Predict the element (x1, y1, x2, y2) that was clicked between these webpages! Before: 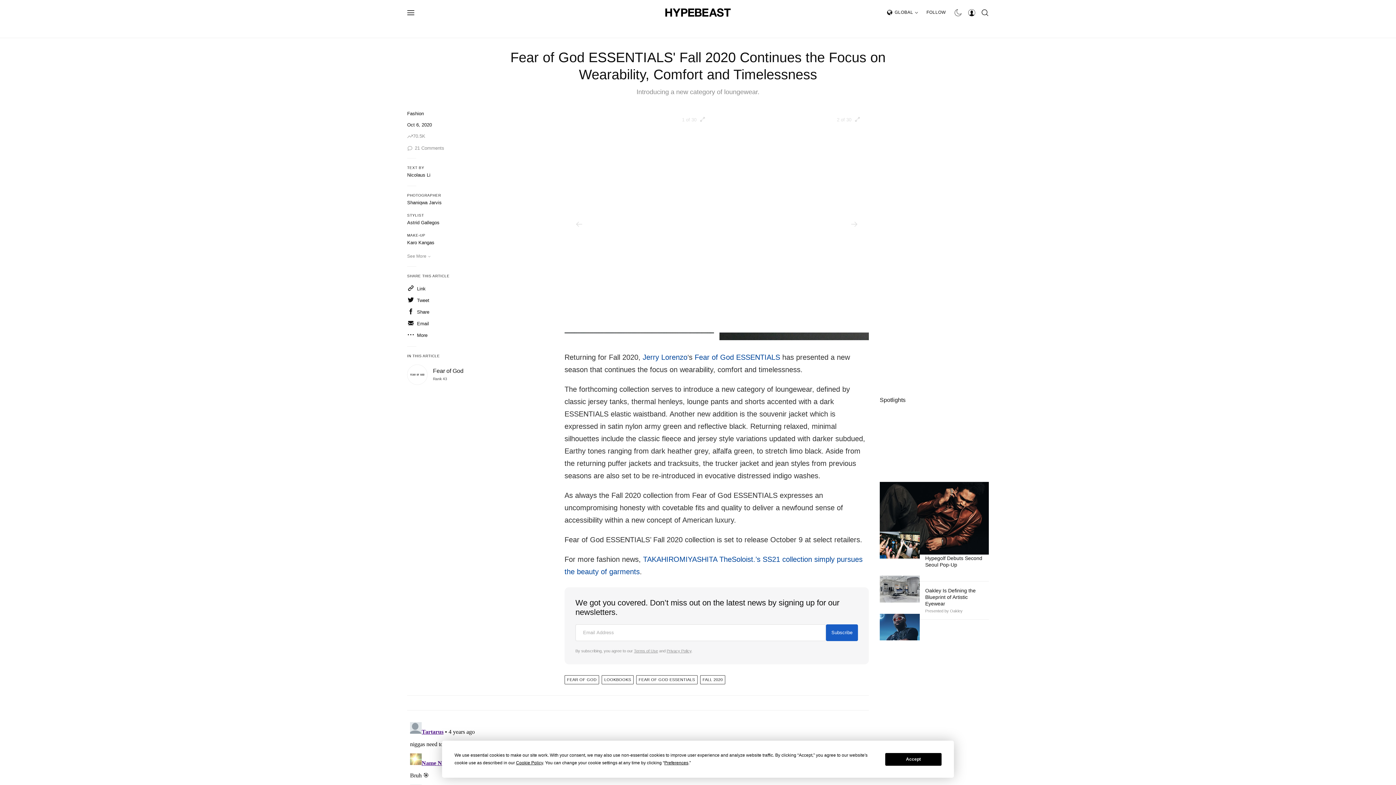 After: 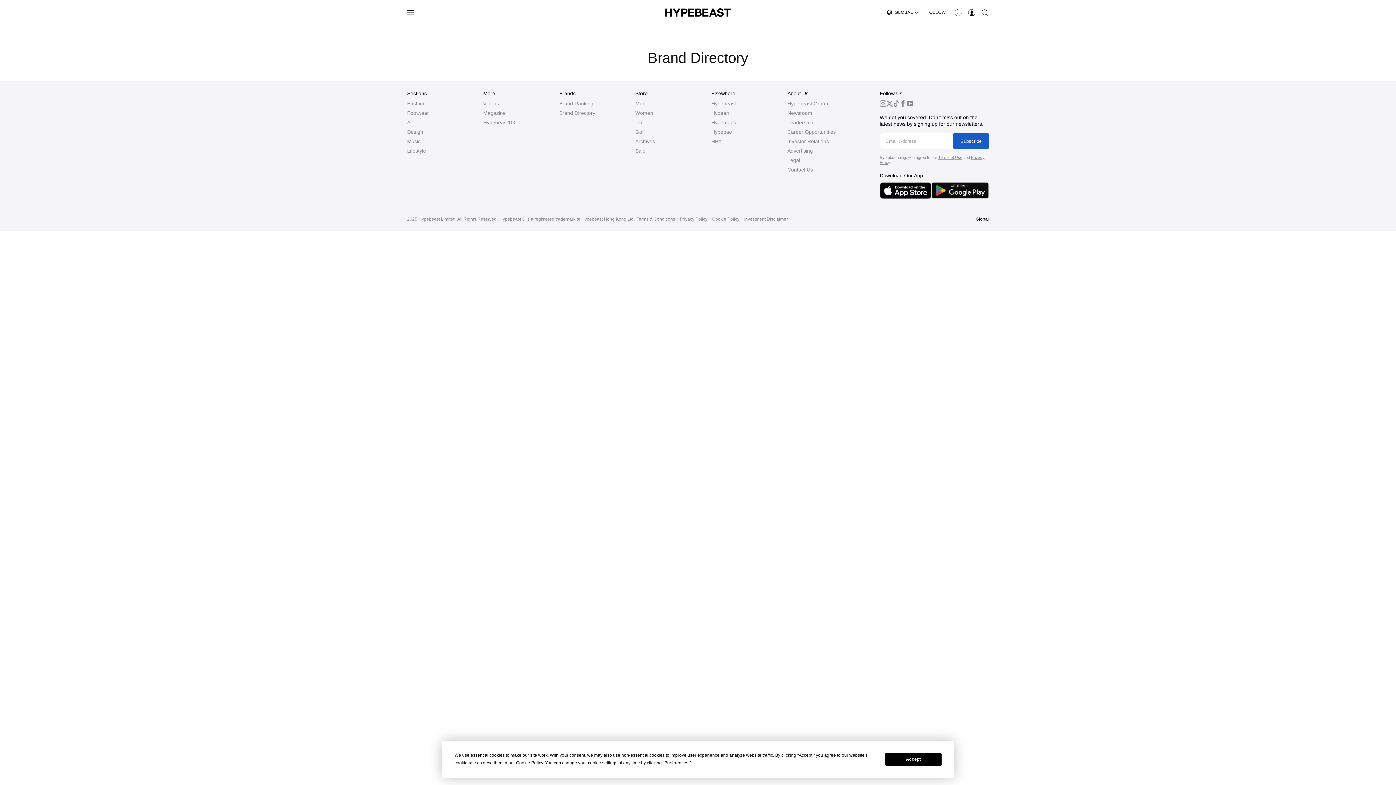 Action: bbox: (732, 20, 762, 37) label: BRANDS